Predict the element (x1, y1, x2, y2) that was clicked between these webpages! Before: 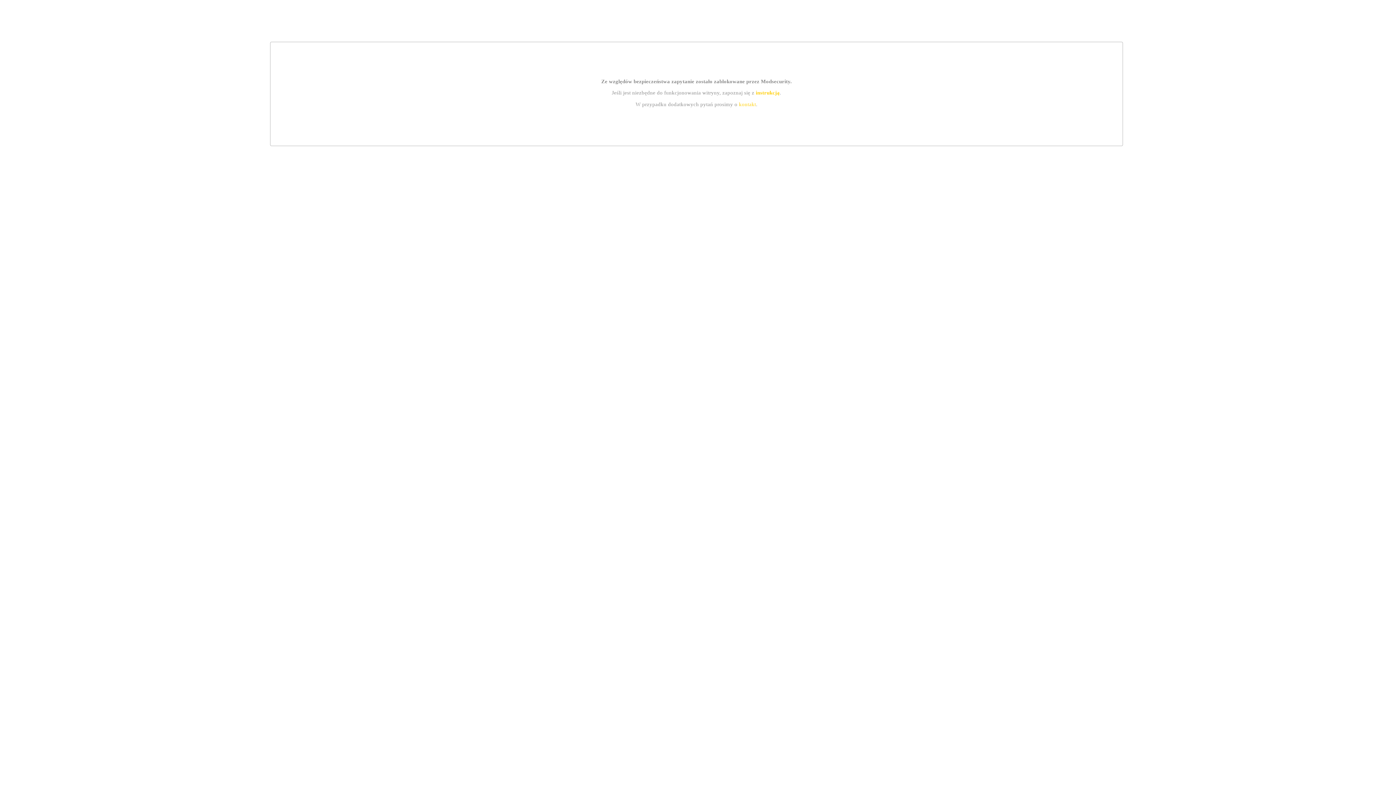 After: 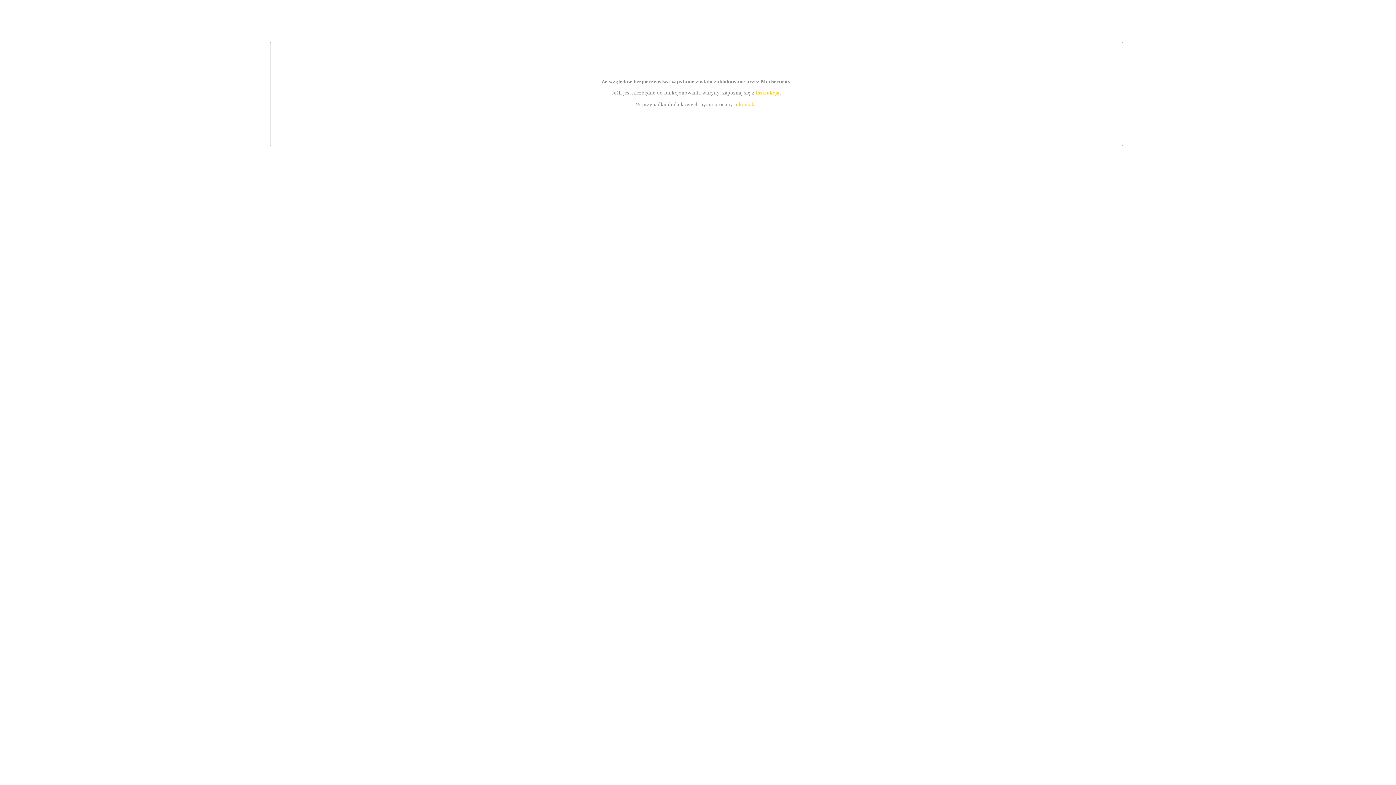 Action: label: kontakt bbox: (739, 101, 756, 107)